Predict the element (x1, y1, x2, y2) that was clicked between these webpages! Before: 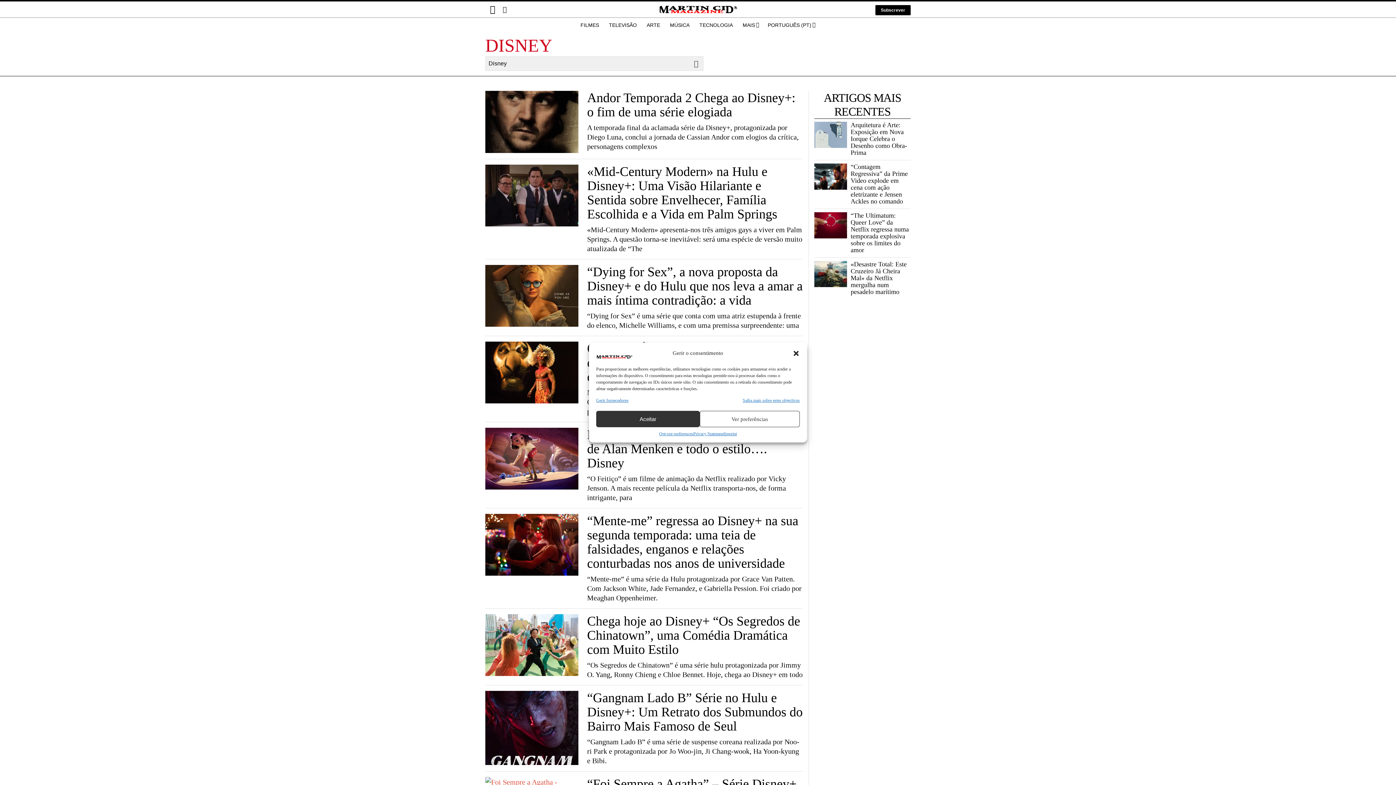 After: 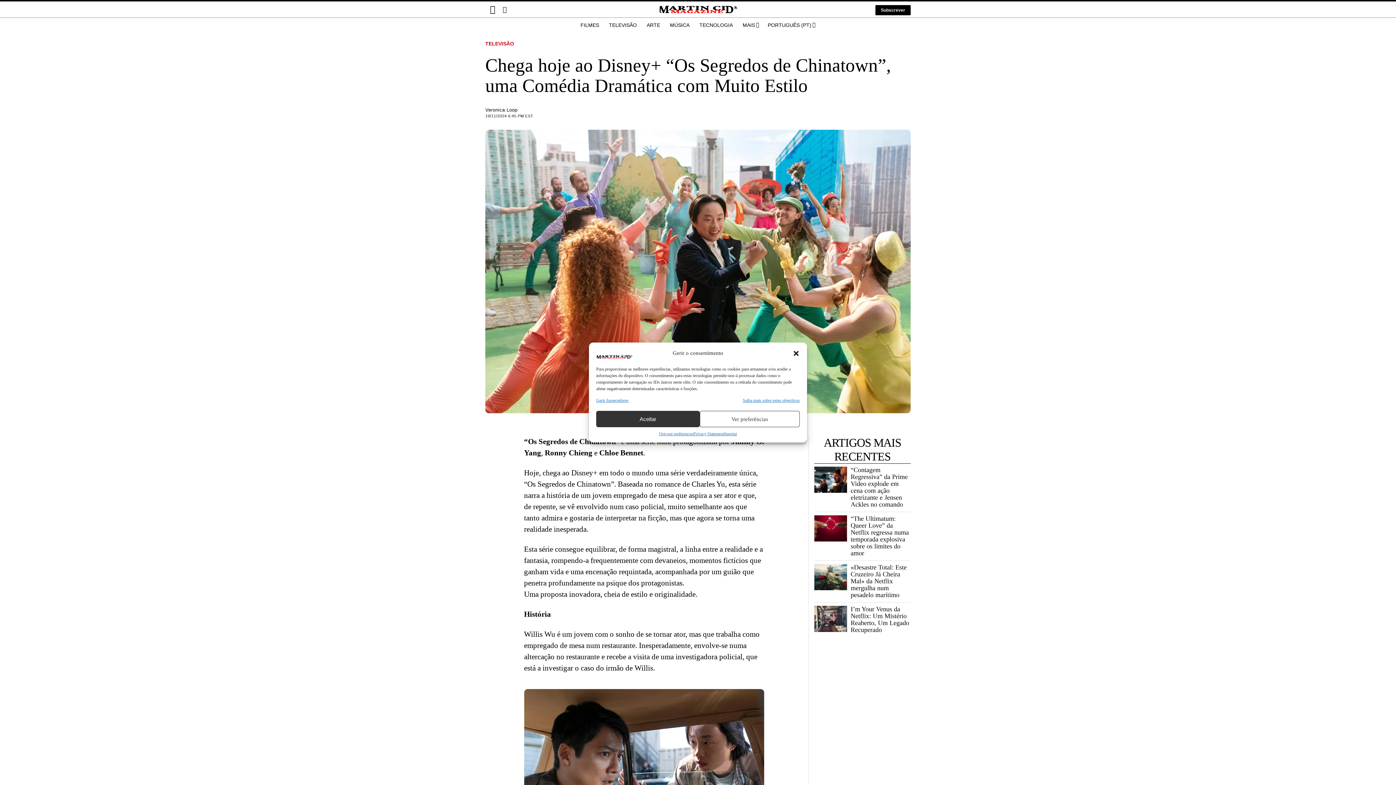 Action: bbox: (485, 614, 578, 676)